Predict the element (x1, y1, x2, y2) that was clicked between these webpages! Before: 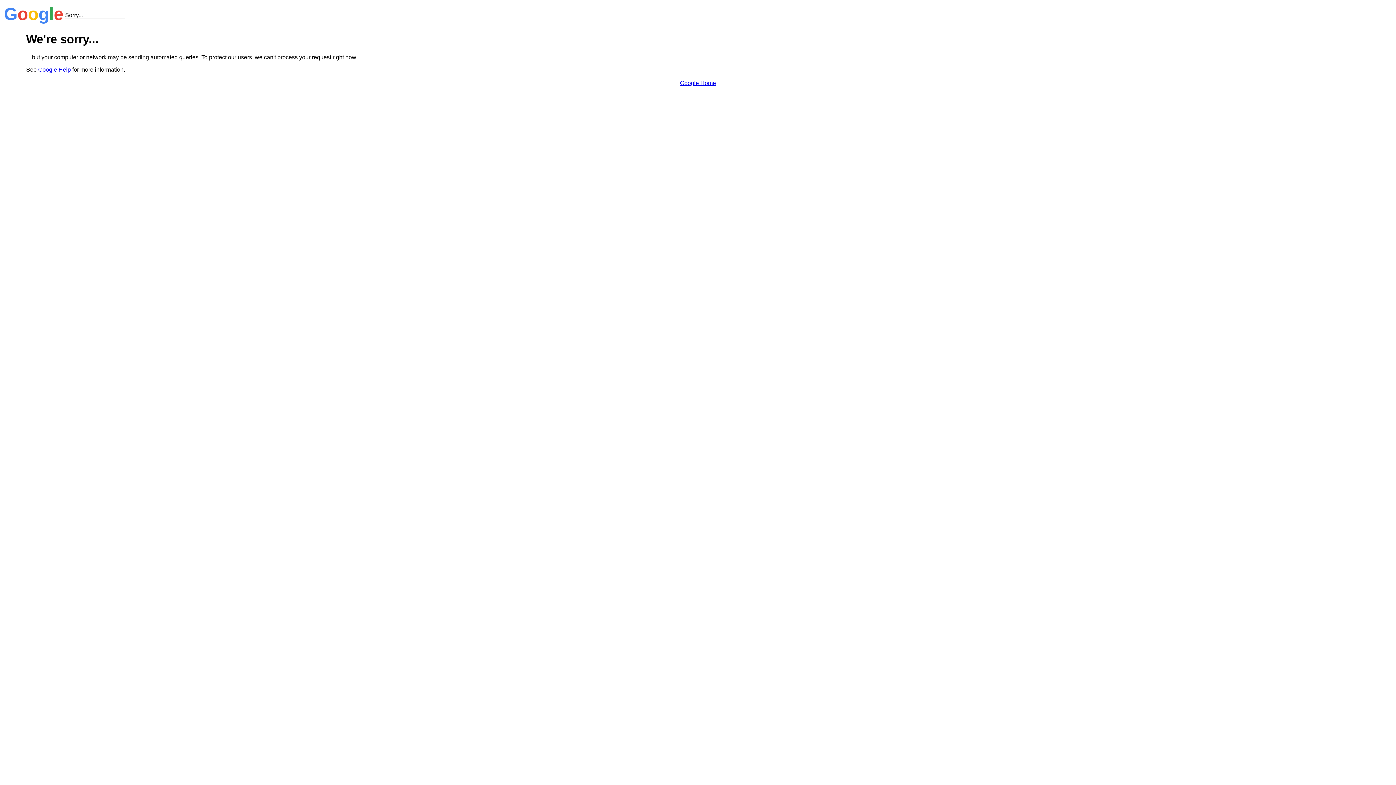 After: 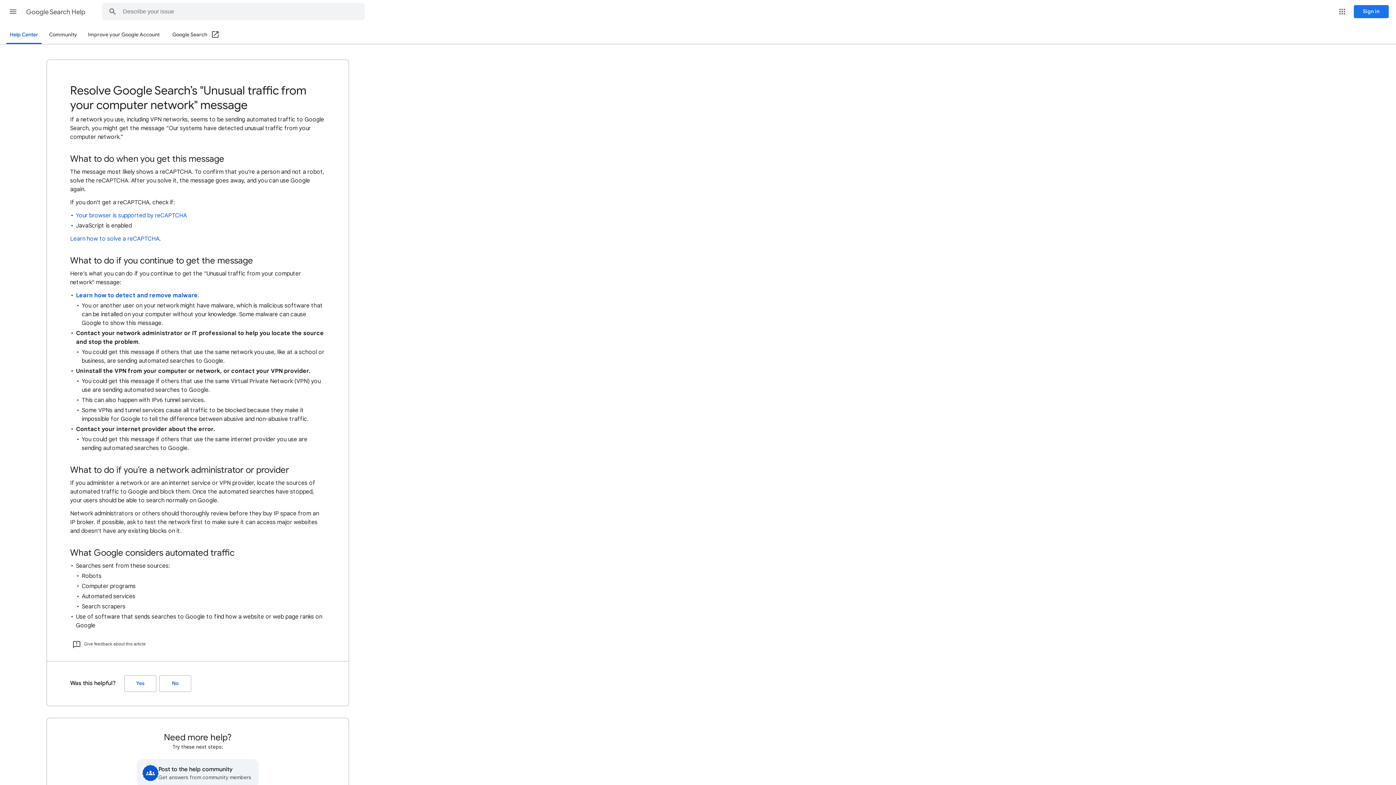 Action: label: Google Help bbox: (38, 66, 70, 72)